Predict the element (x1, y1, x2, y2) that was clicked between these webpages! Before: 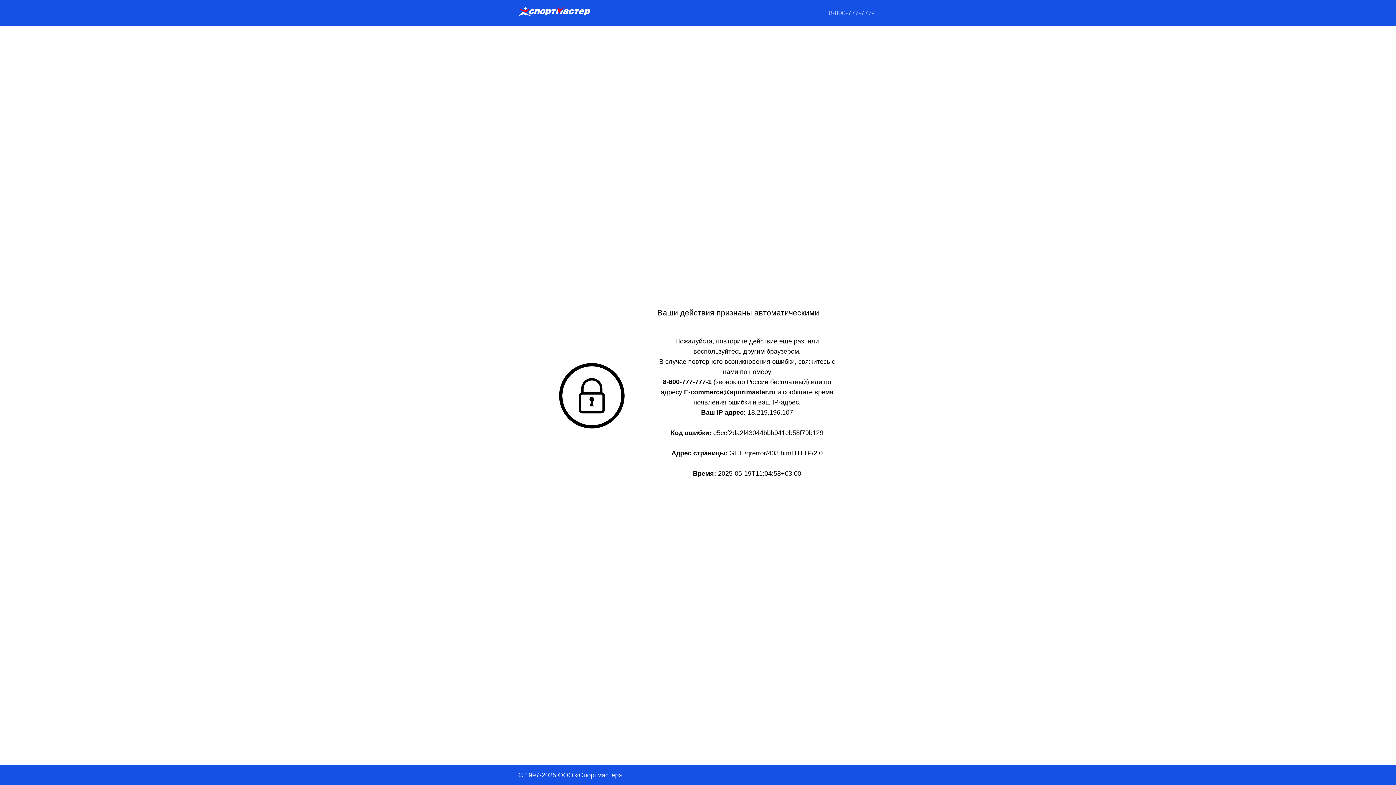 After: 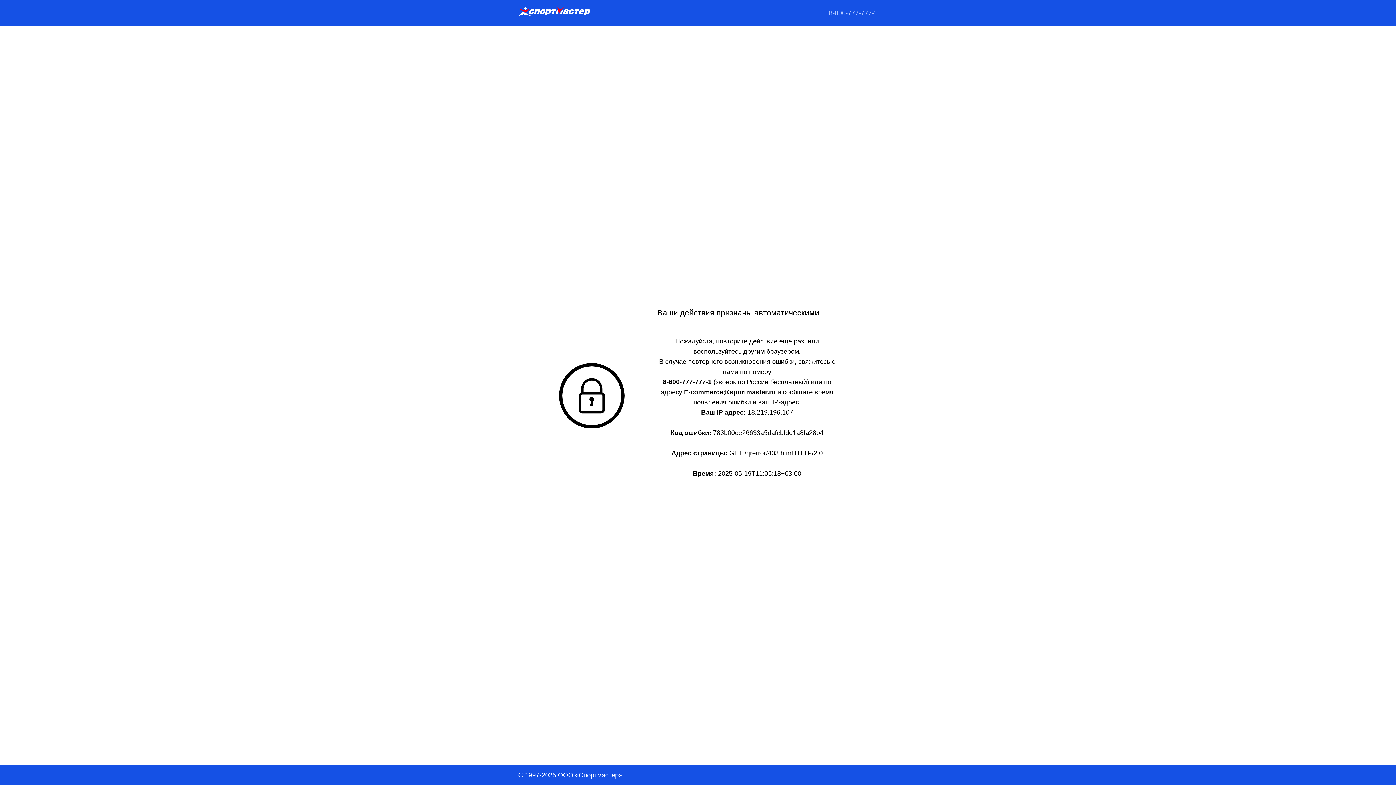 Action: bbox: (518, 6, 590, 19)